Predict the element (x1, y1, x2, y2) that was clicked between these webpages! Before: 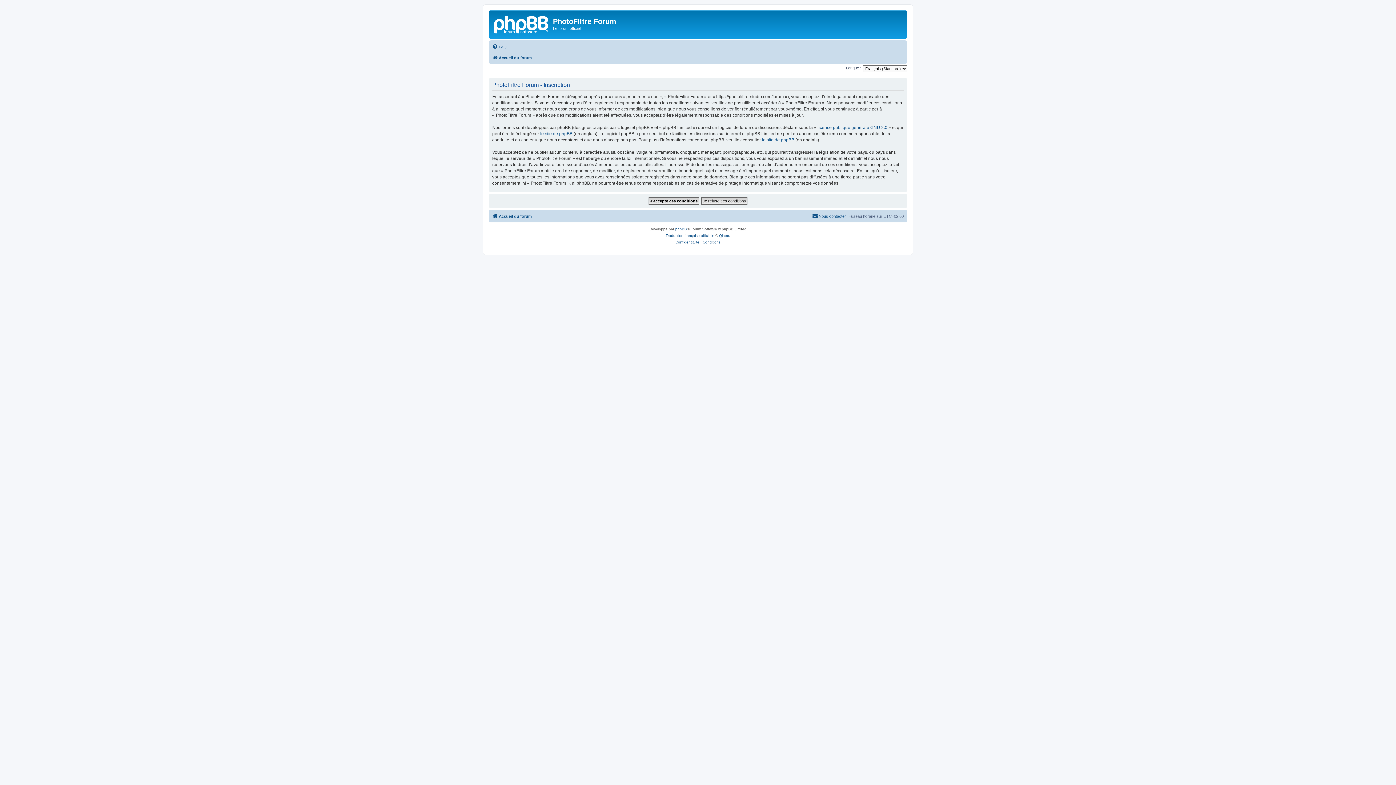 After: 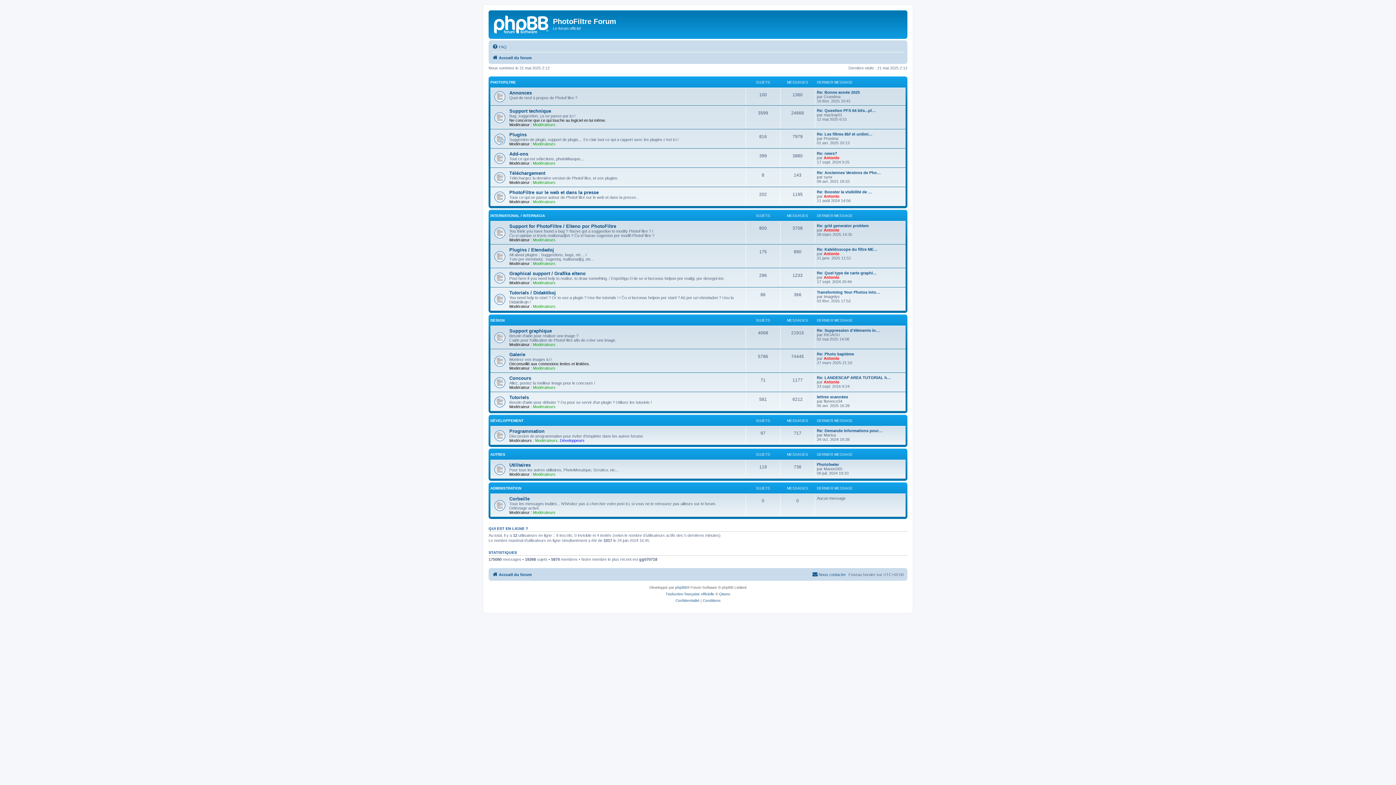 Action: label: Accueil du forum bbox: (492, 53, 532, 62)